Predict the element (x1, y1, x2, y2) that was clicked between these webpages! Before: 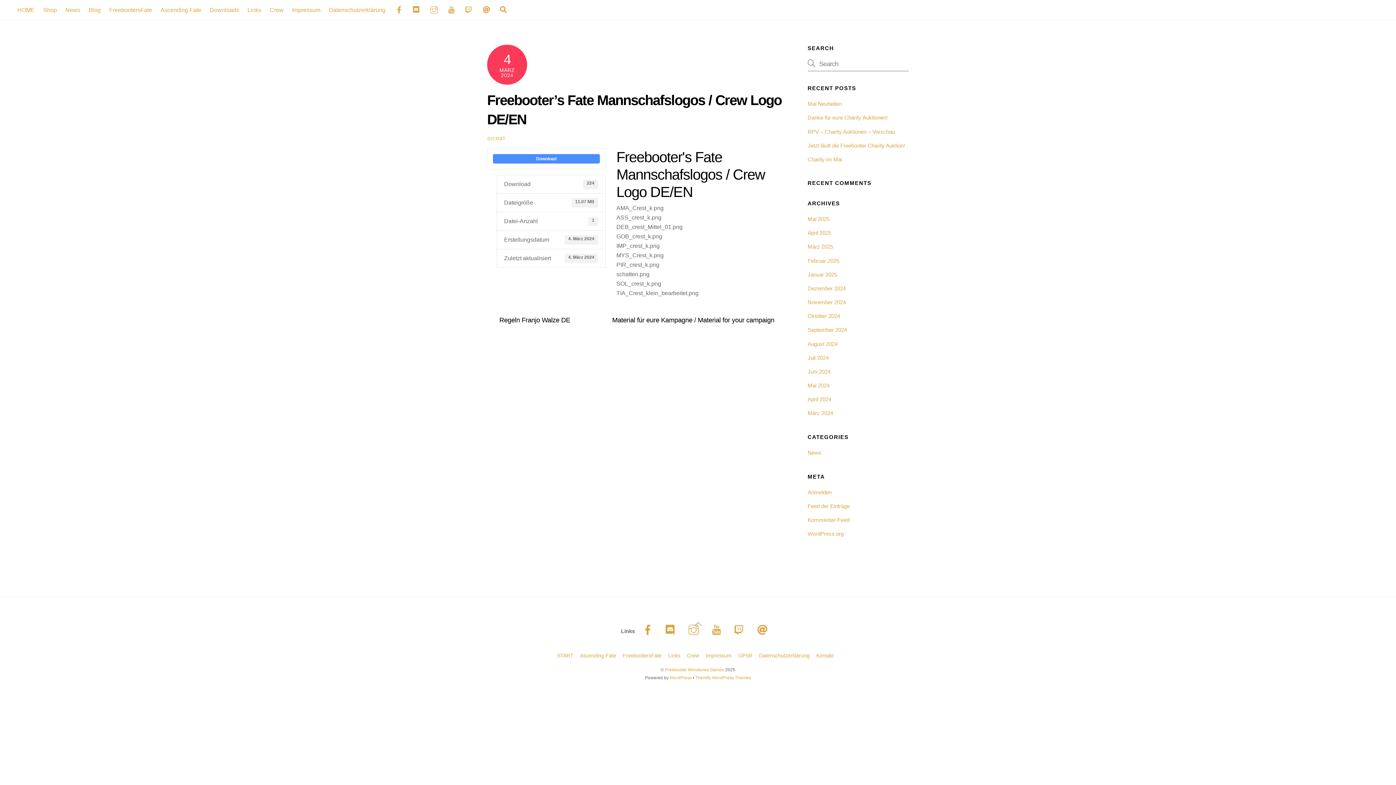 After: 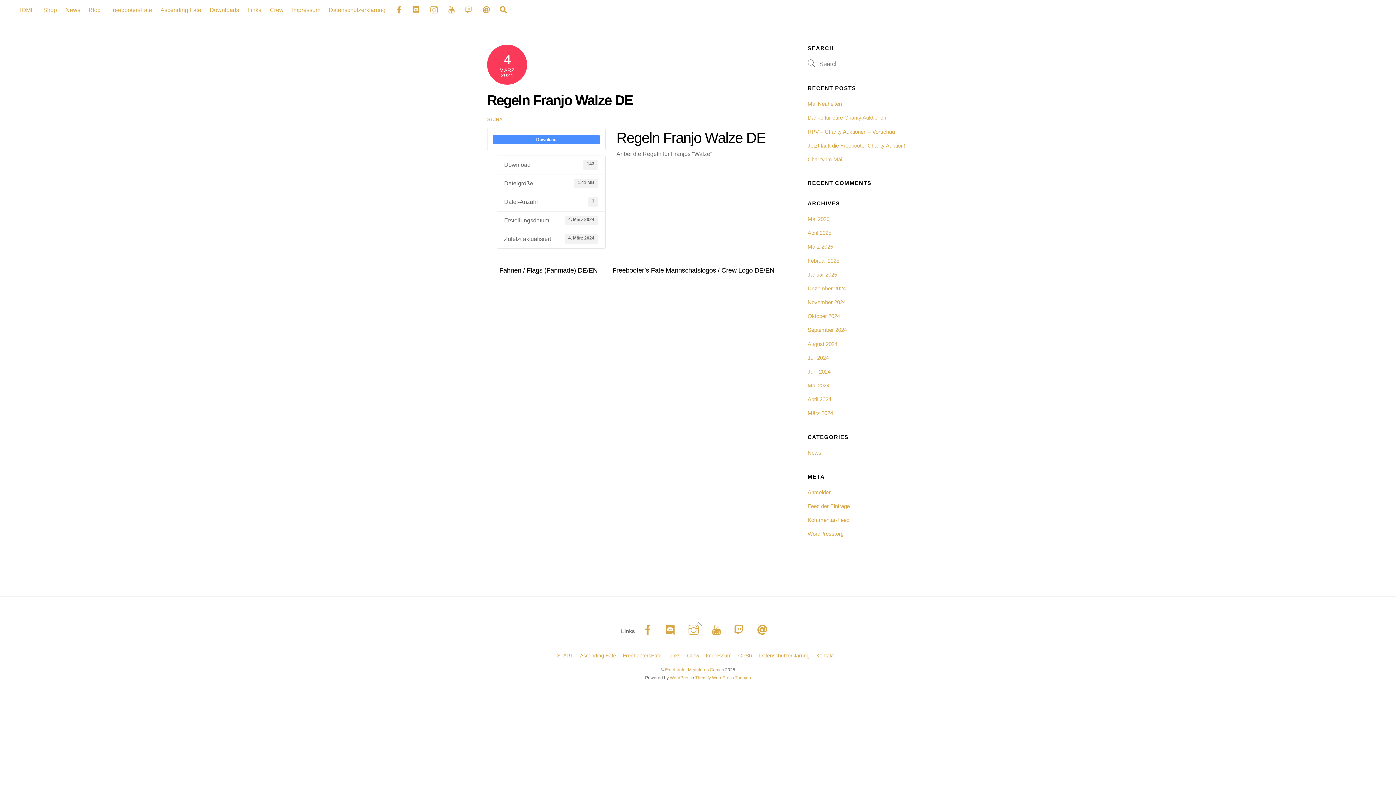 Action: label: Regeln Franjo Walze DE bbox: (499, 315, 570, 324)